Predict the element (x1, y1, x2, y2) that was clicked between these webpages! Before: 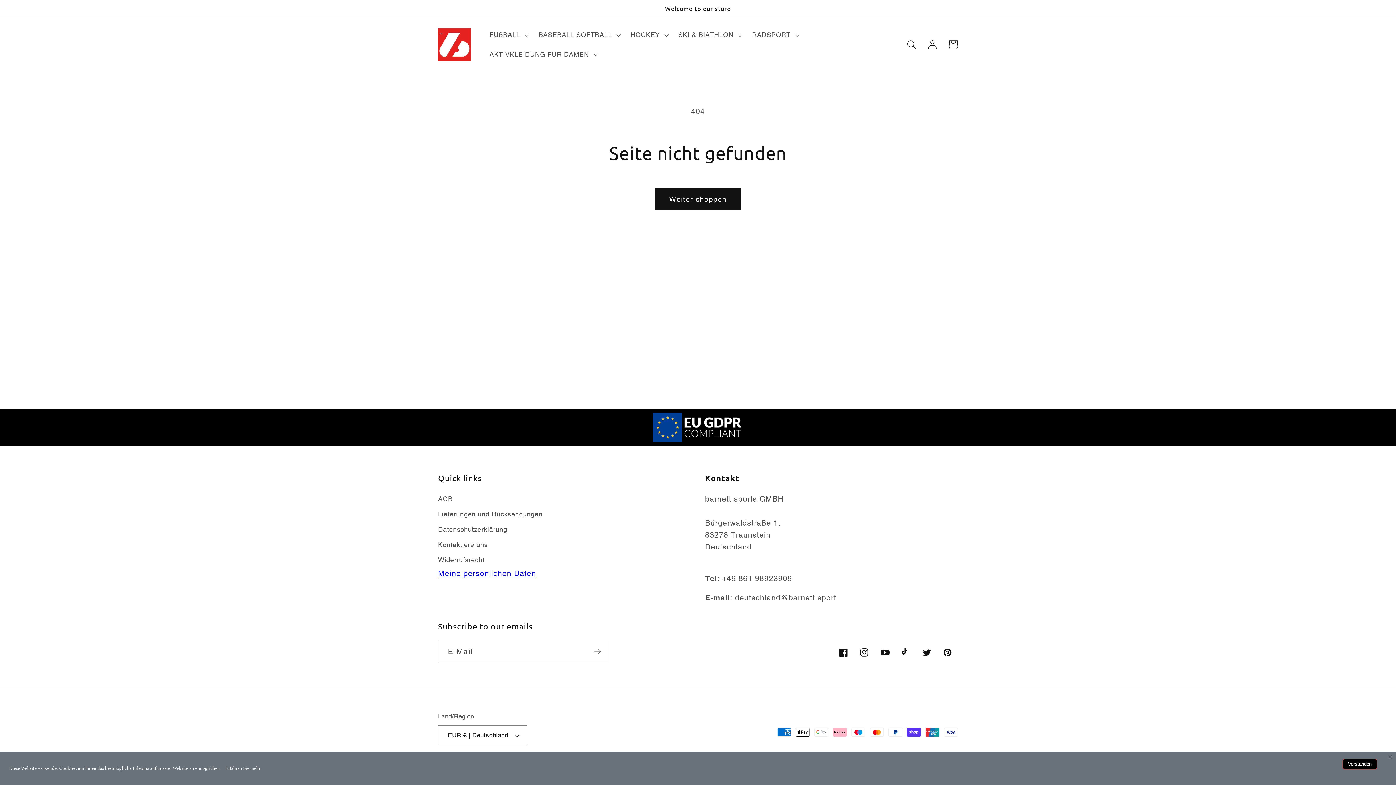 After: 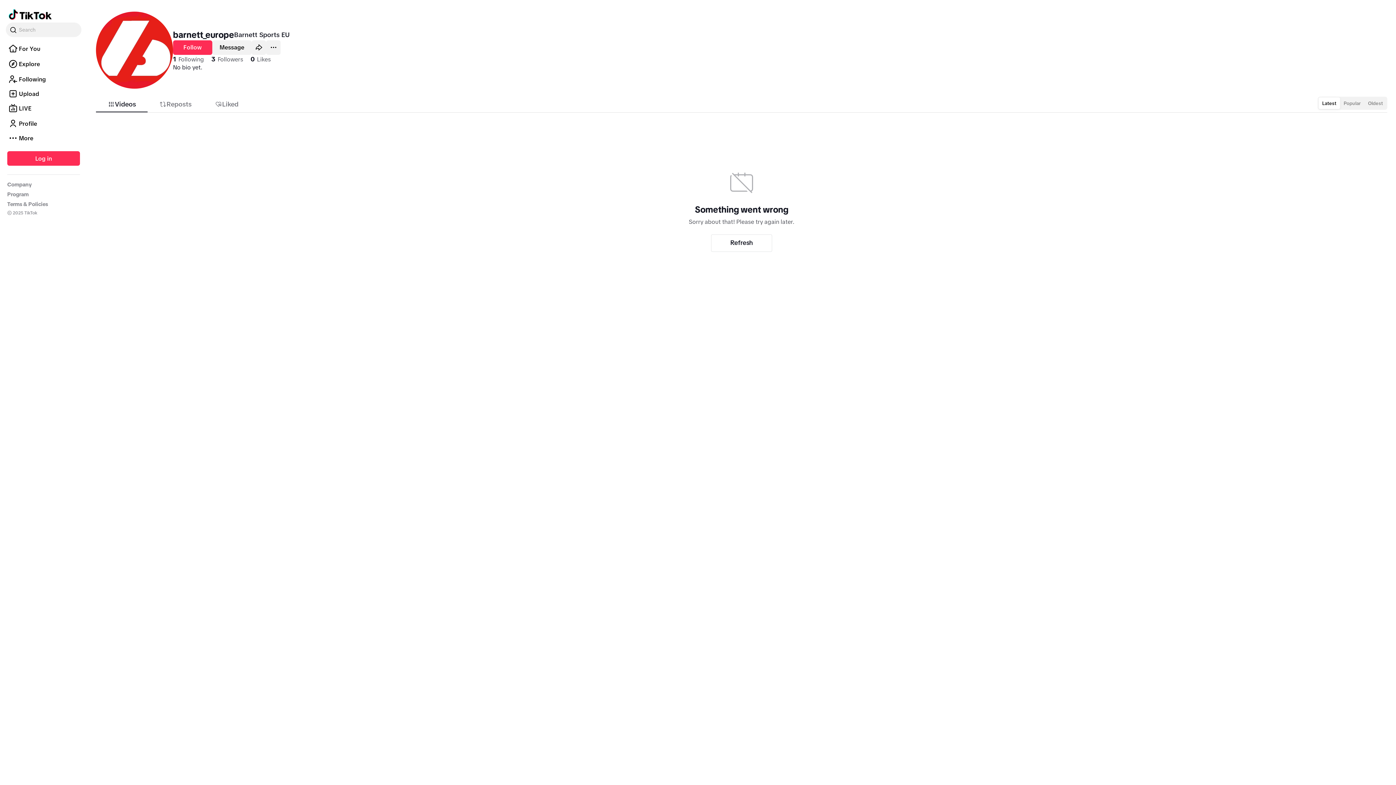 Action: bbox: (895, 642, 916, 663) label: TikTok